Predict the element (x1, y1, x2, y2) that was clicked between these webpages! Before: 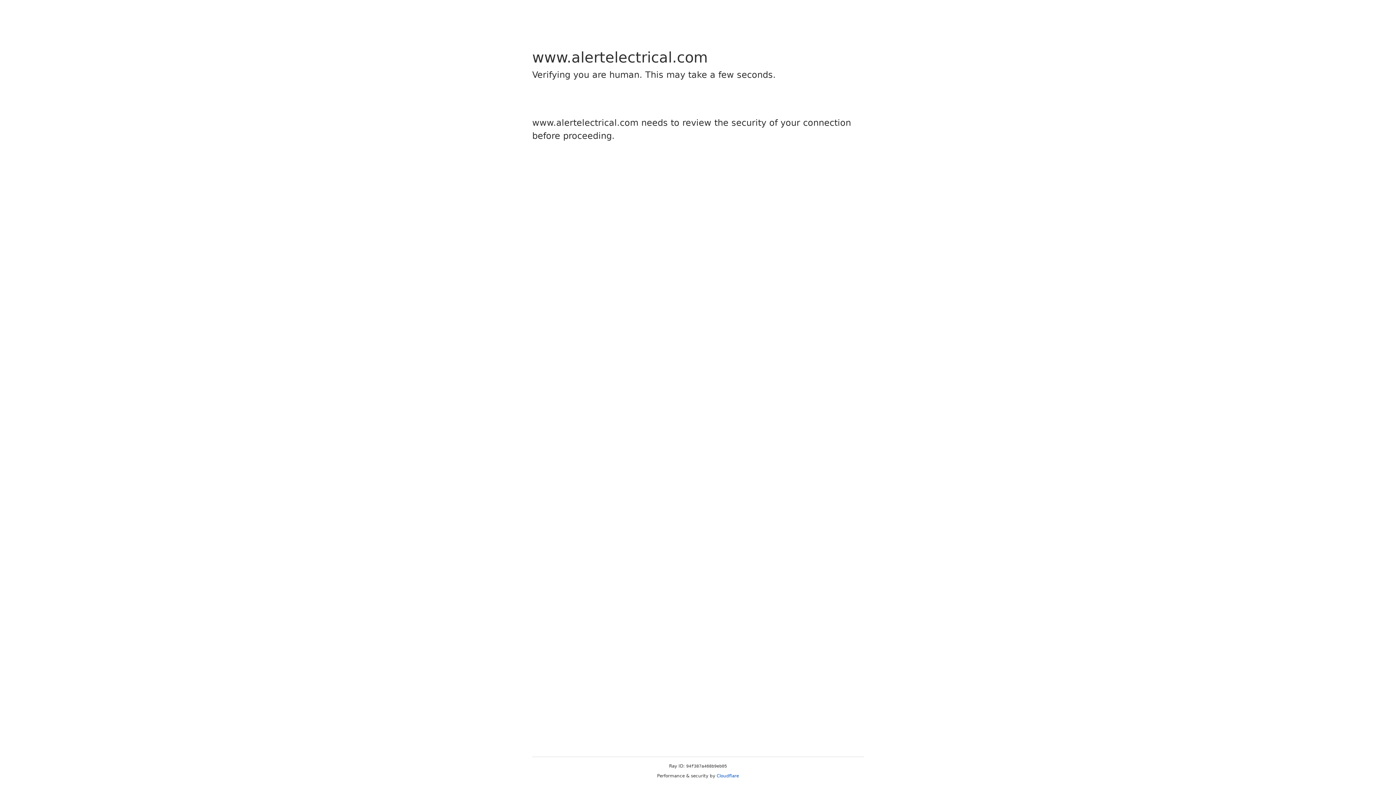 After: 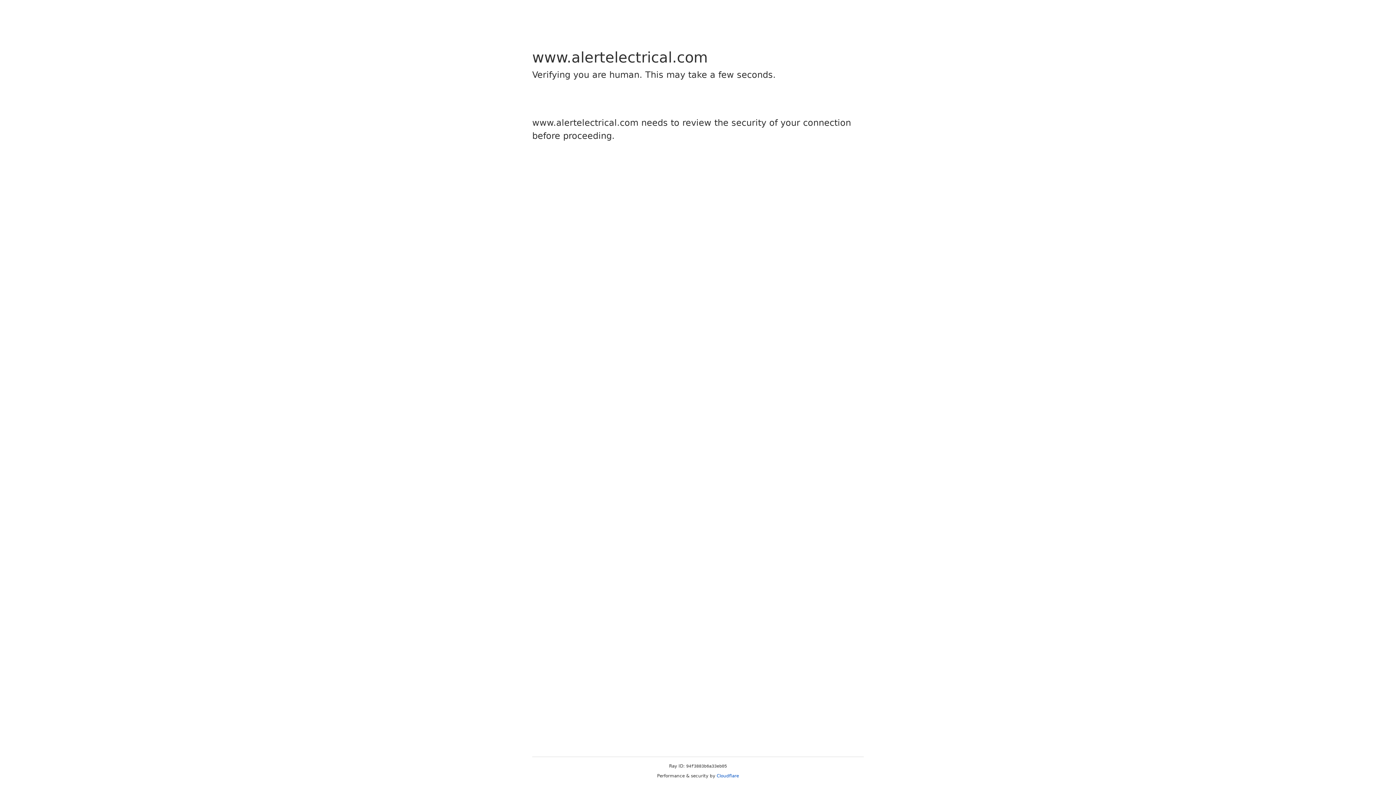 Action: bbox: (716, 773, 739, 778) label: Cloudflare